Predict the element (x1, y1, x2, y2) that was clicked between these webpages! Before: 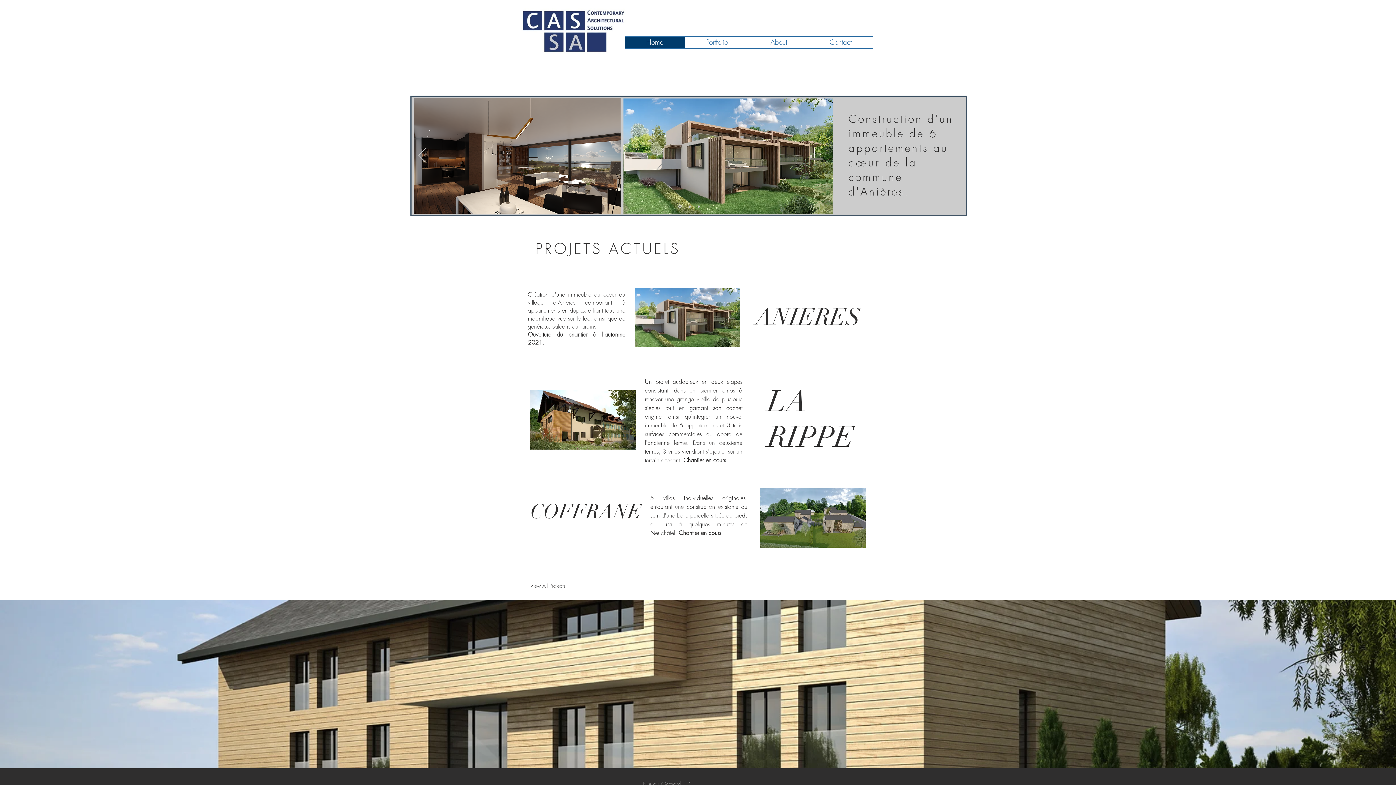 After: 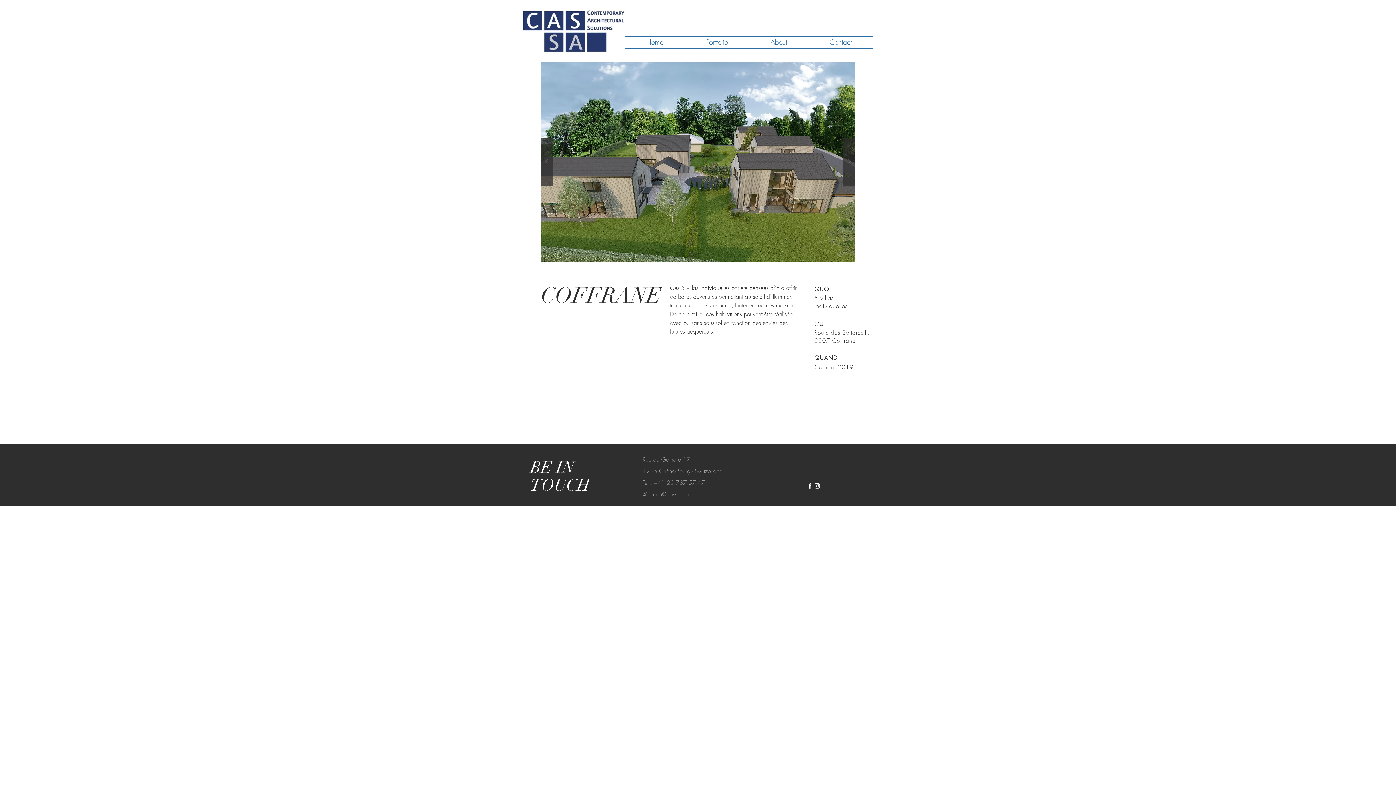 Action: bbox: (760, 465, 866, 570)